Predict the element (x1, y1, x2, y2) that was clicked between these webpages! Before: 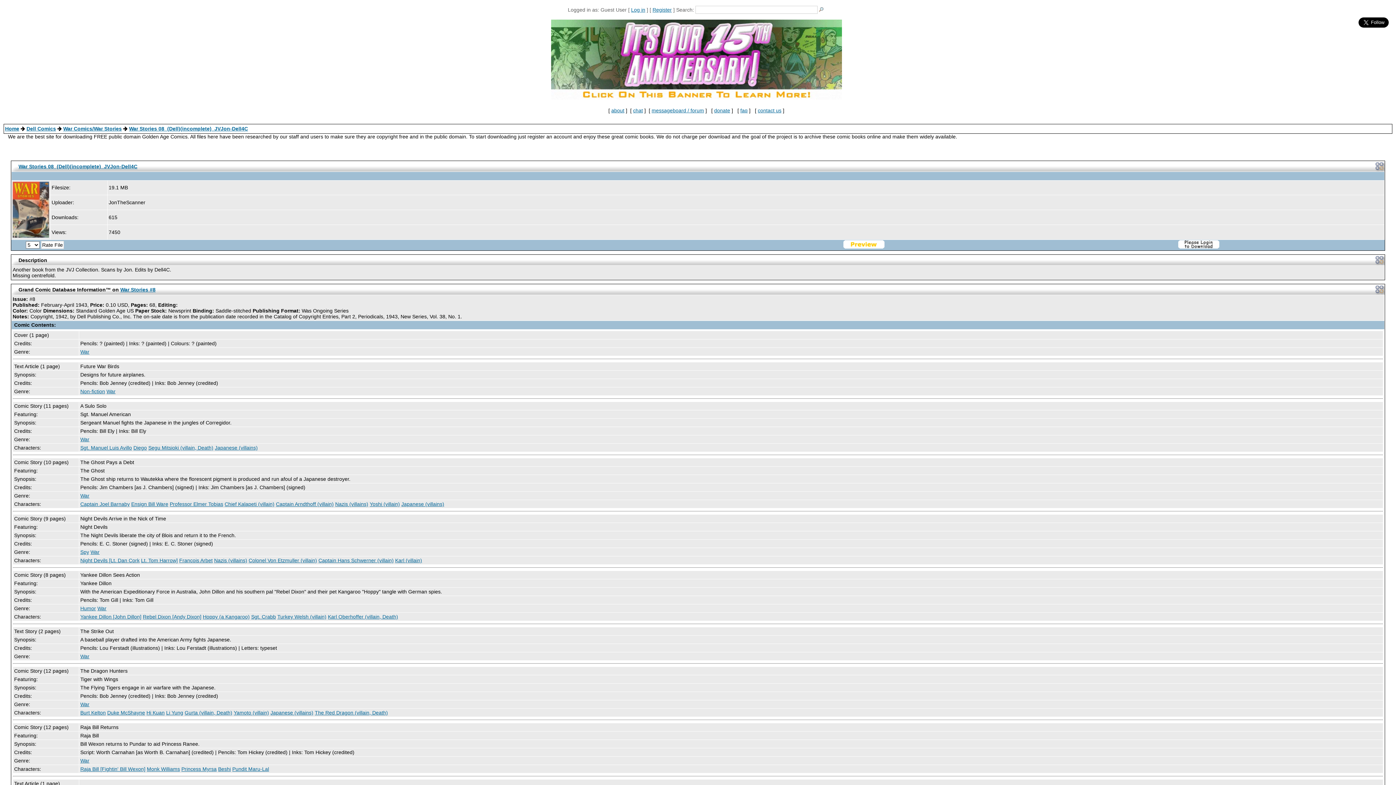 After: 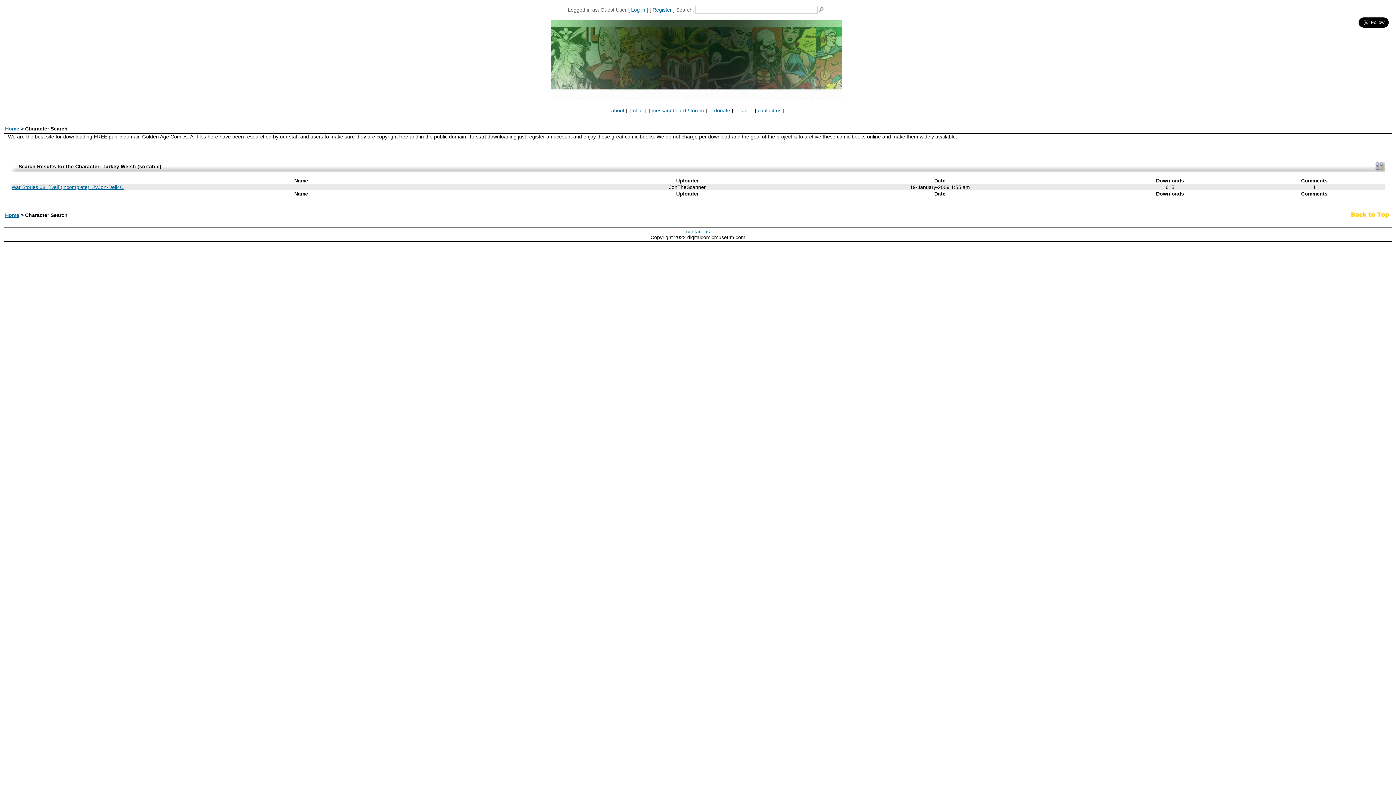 Action: bbox: (277, 614, 326, 620) label: Turkey Welsh (villain)